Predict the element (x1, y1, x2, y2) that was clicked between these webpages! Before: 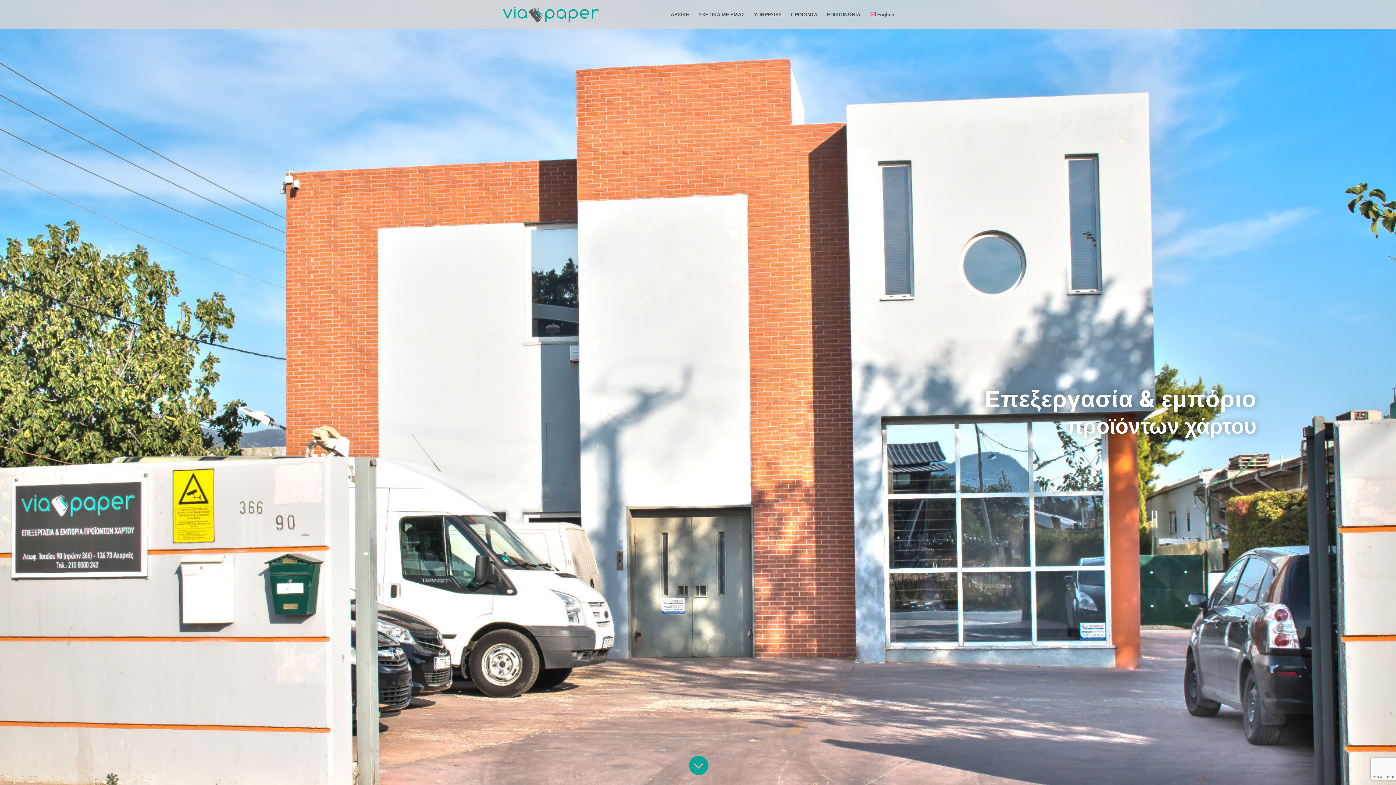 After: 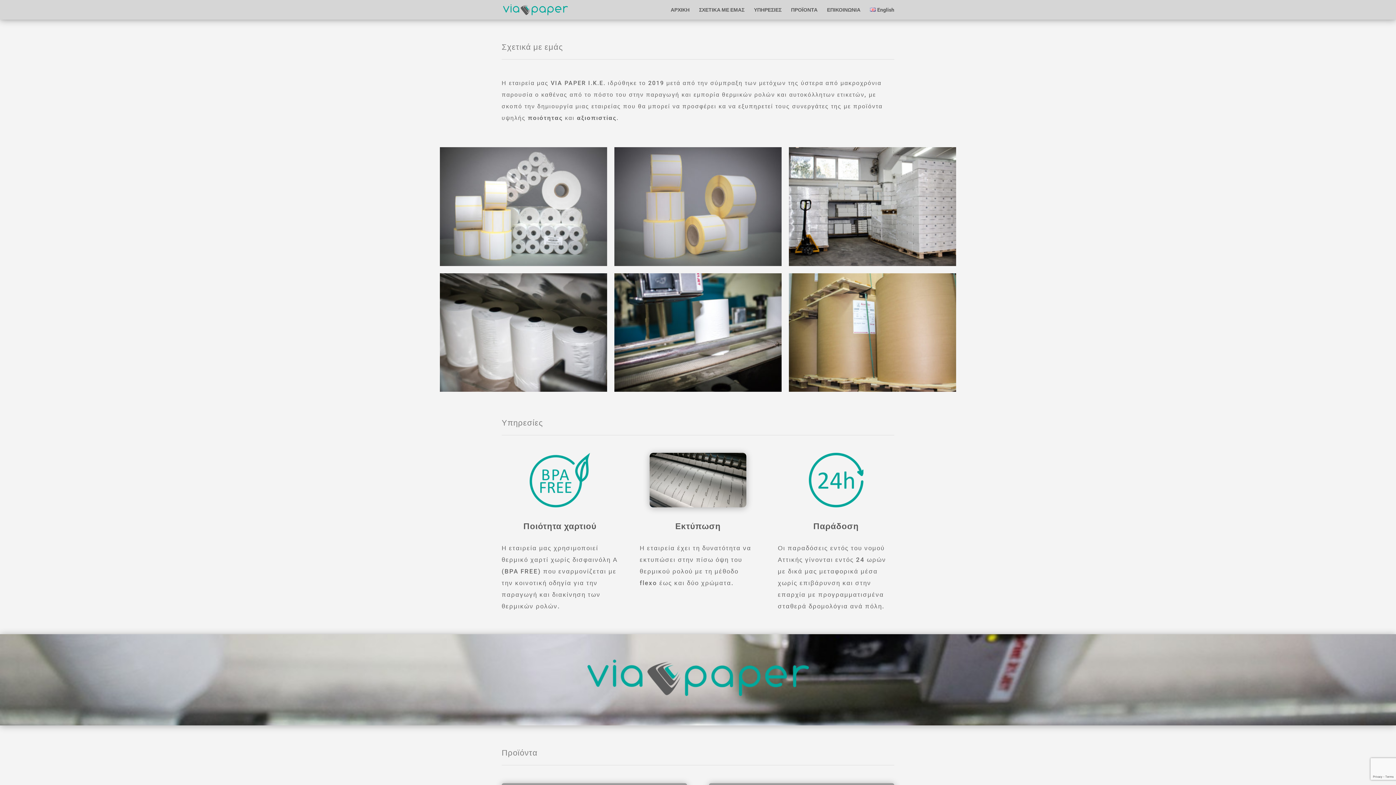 Action: label:  bbox: (688, 755, 708, 778)